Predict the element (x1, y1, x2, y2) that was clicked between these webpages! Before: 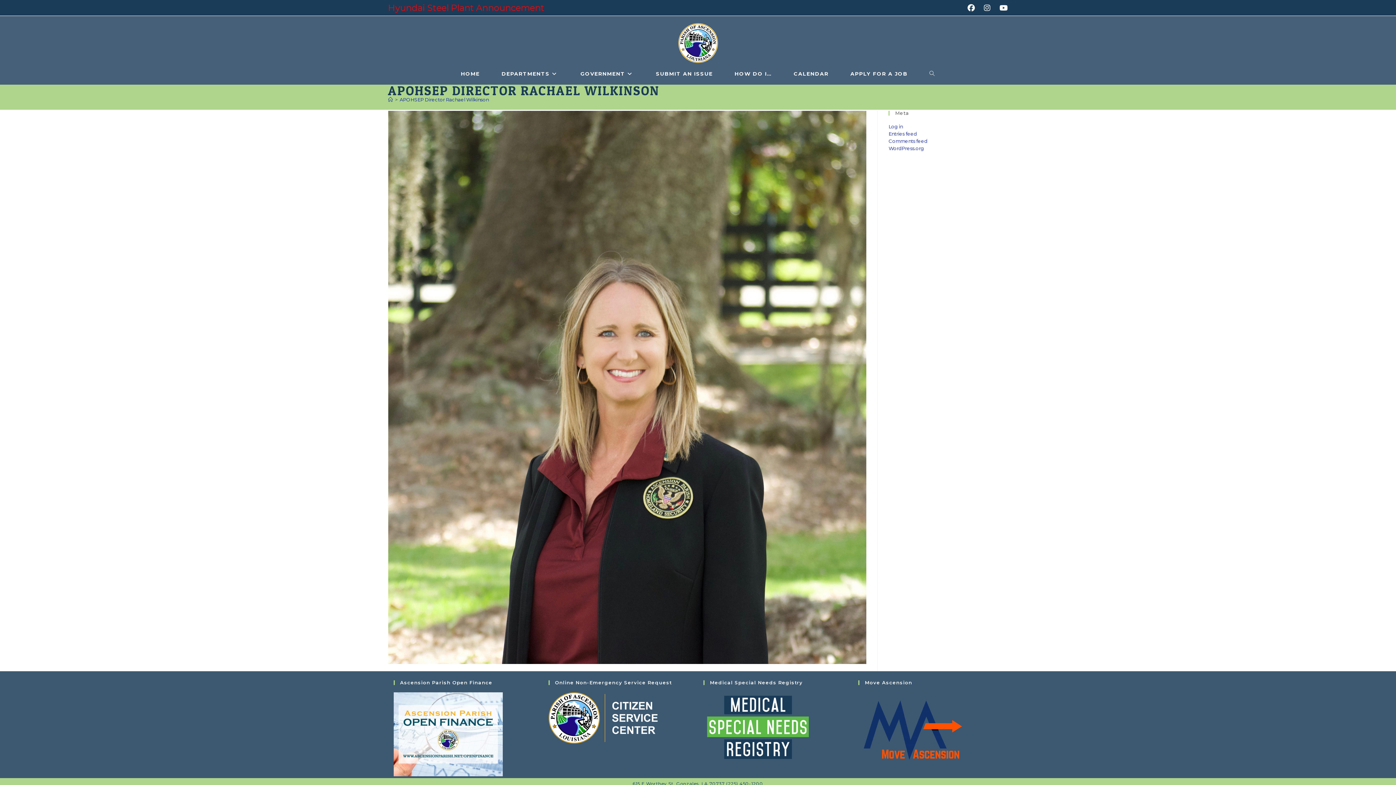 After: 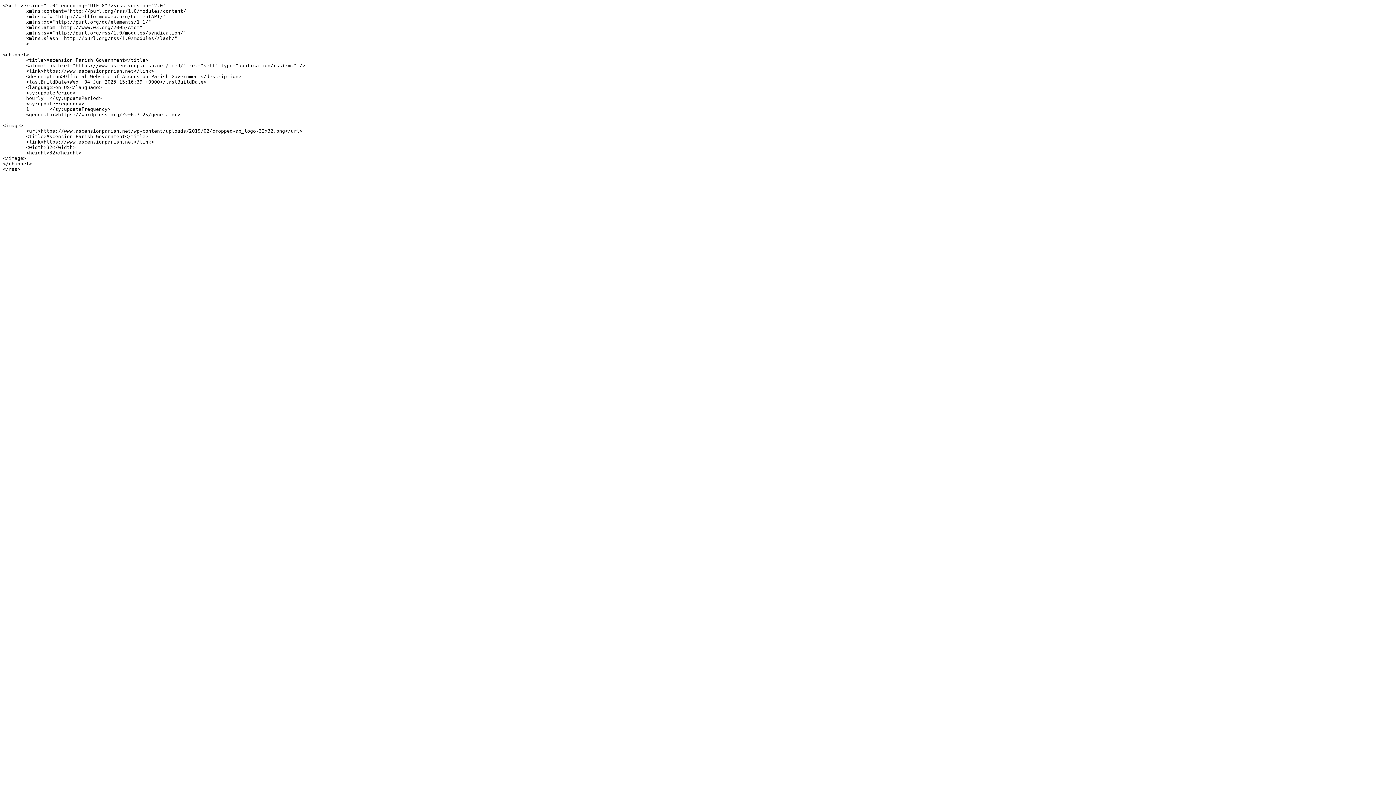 Action: bbox: (888, 130, 917, 136) label: Entries feed